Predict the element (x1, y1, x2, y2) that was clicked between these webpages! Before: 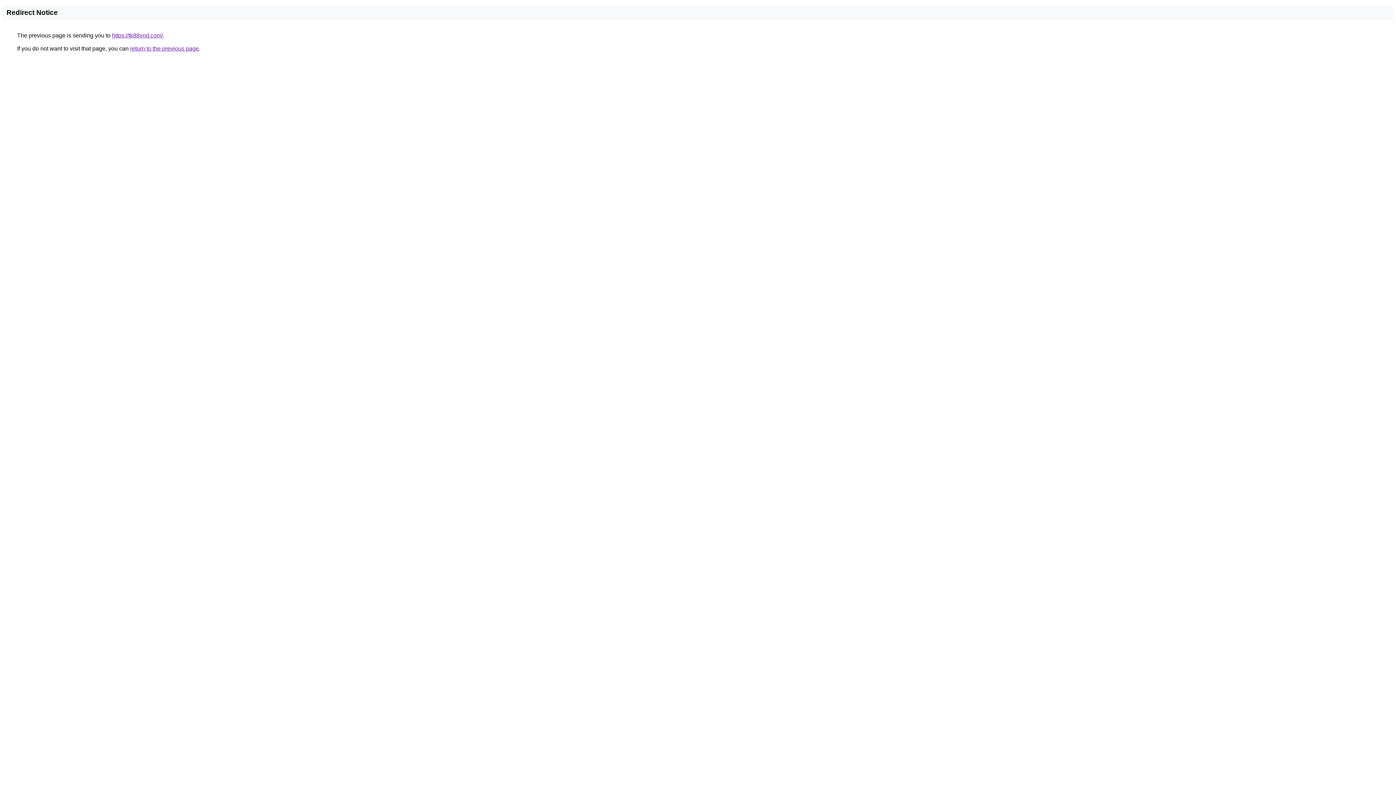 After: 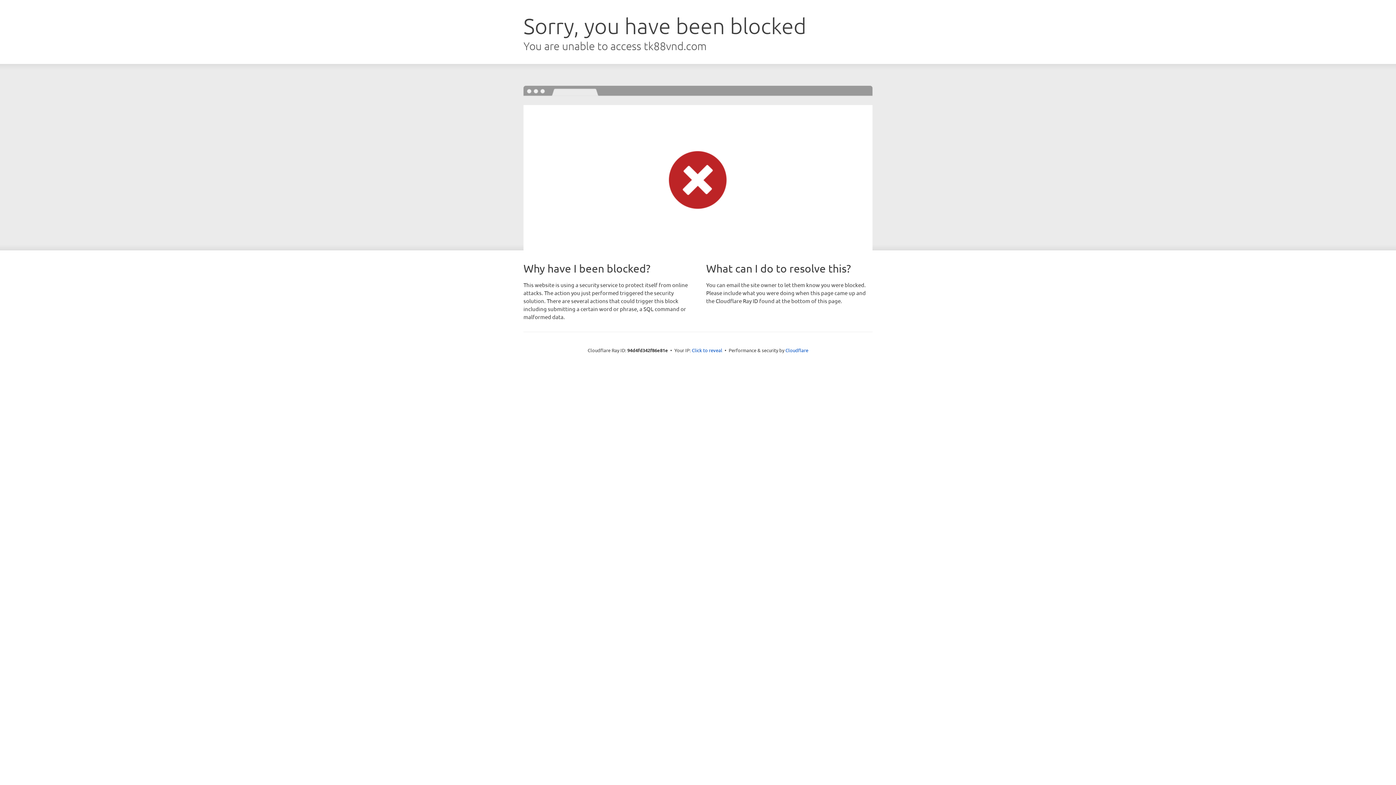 Action: label: https://tk88vnd.com/ bbox: (112, 32, 162, 38)